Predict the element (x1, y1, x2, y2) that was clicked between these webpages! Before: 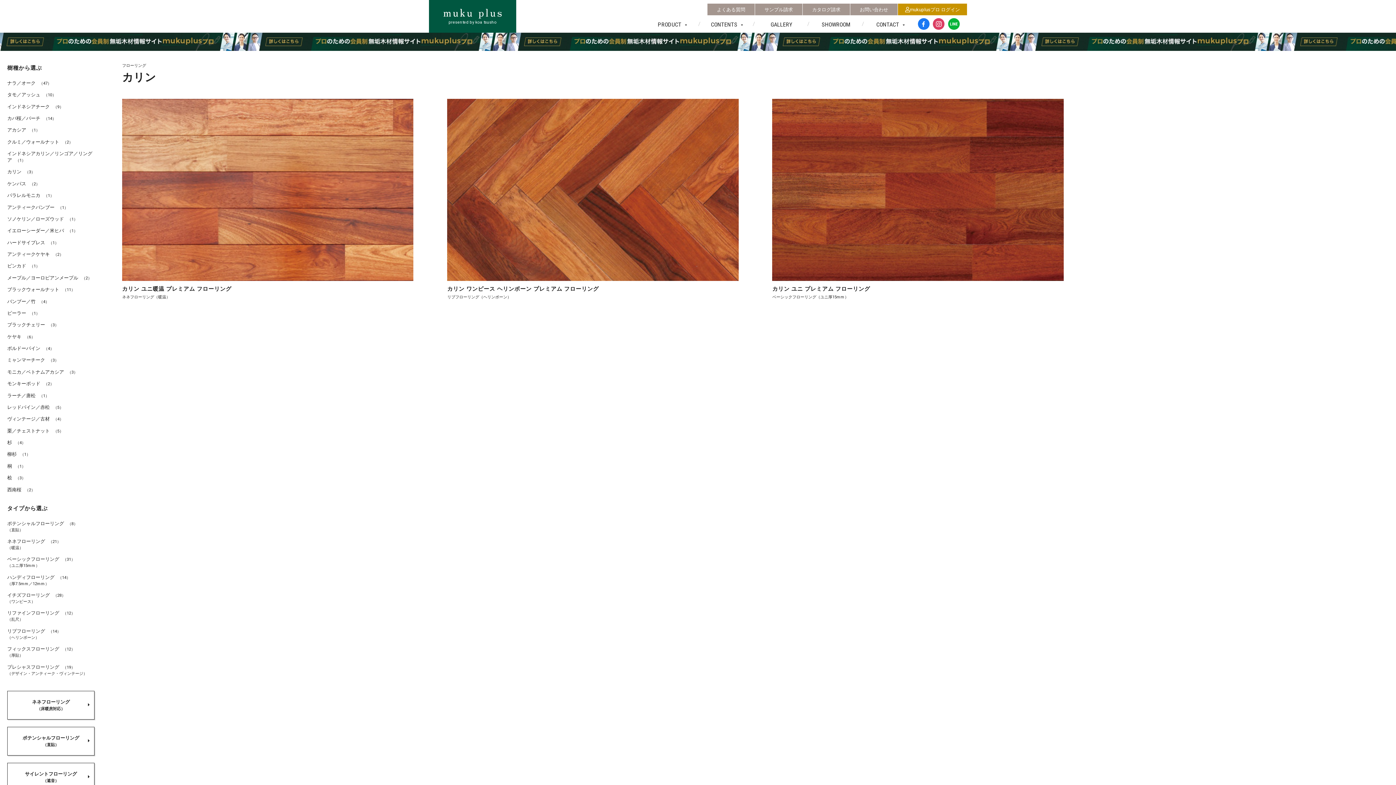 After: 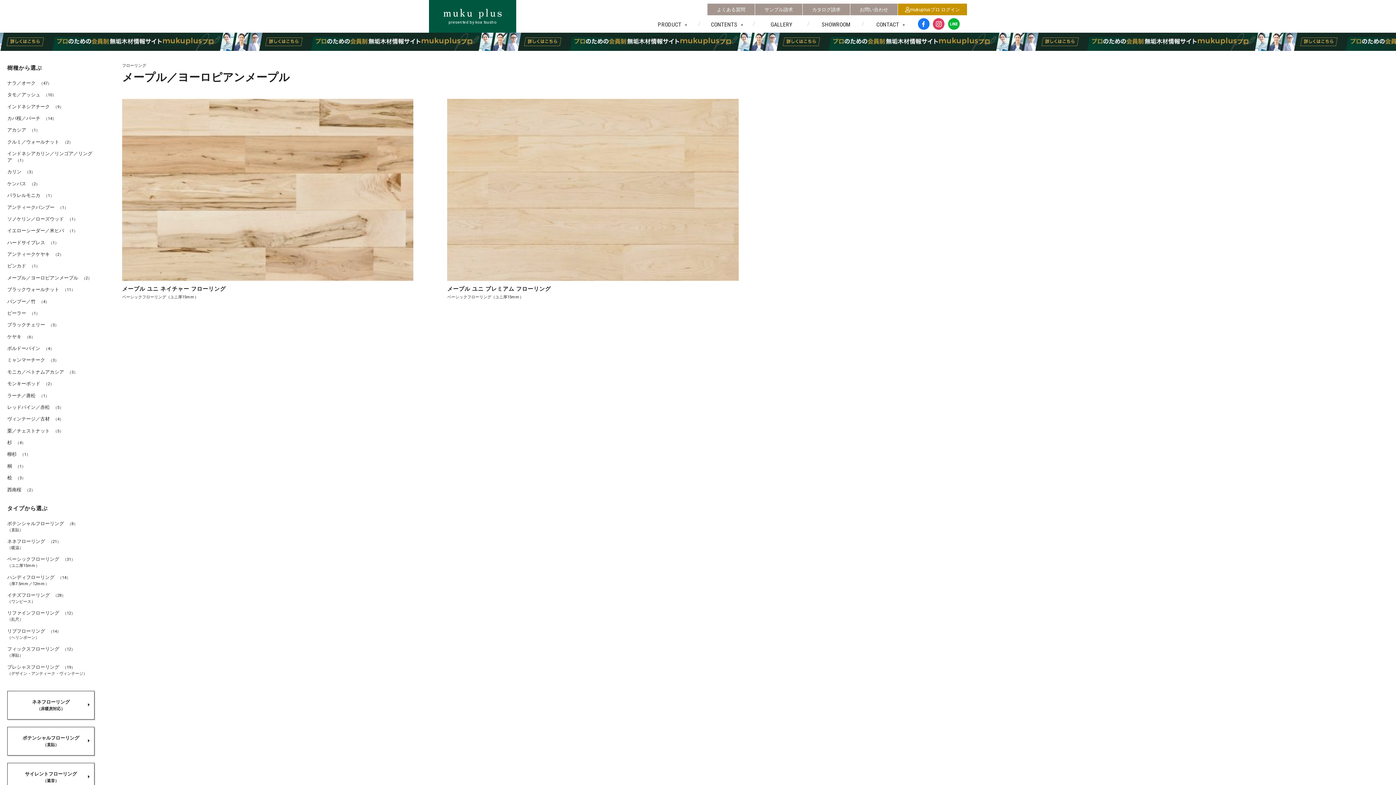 Action: bbox: (7, 272, 94, 283) label: メープル／ヨーロピアンメープル（2）